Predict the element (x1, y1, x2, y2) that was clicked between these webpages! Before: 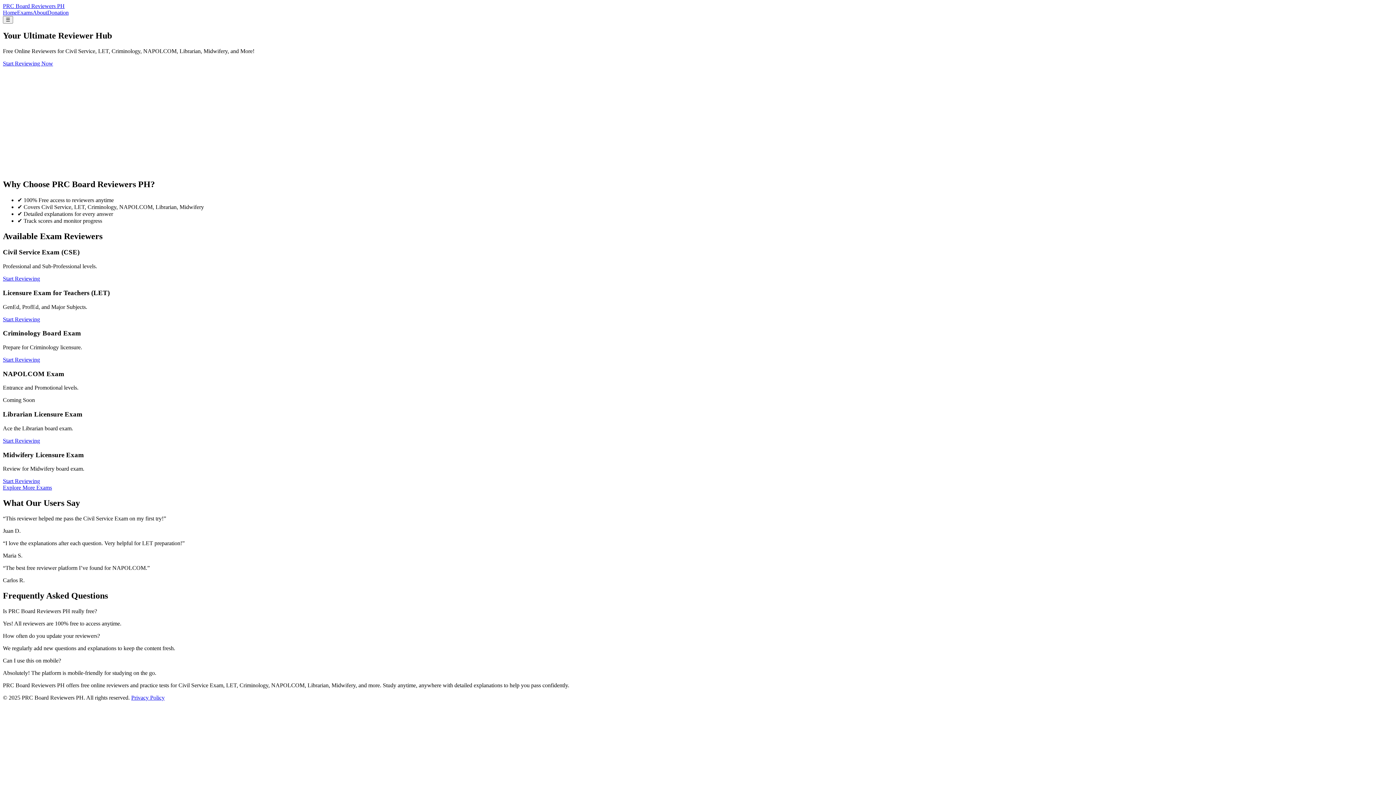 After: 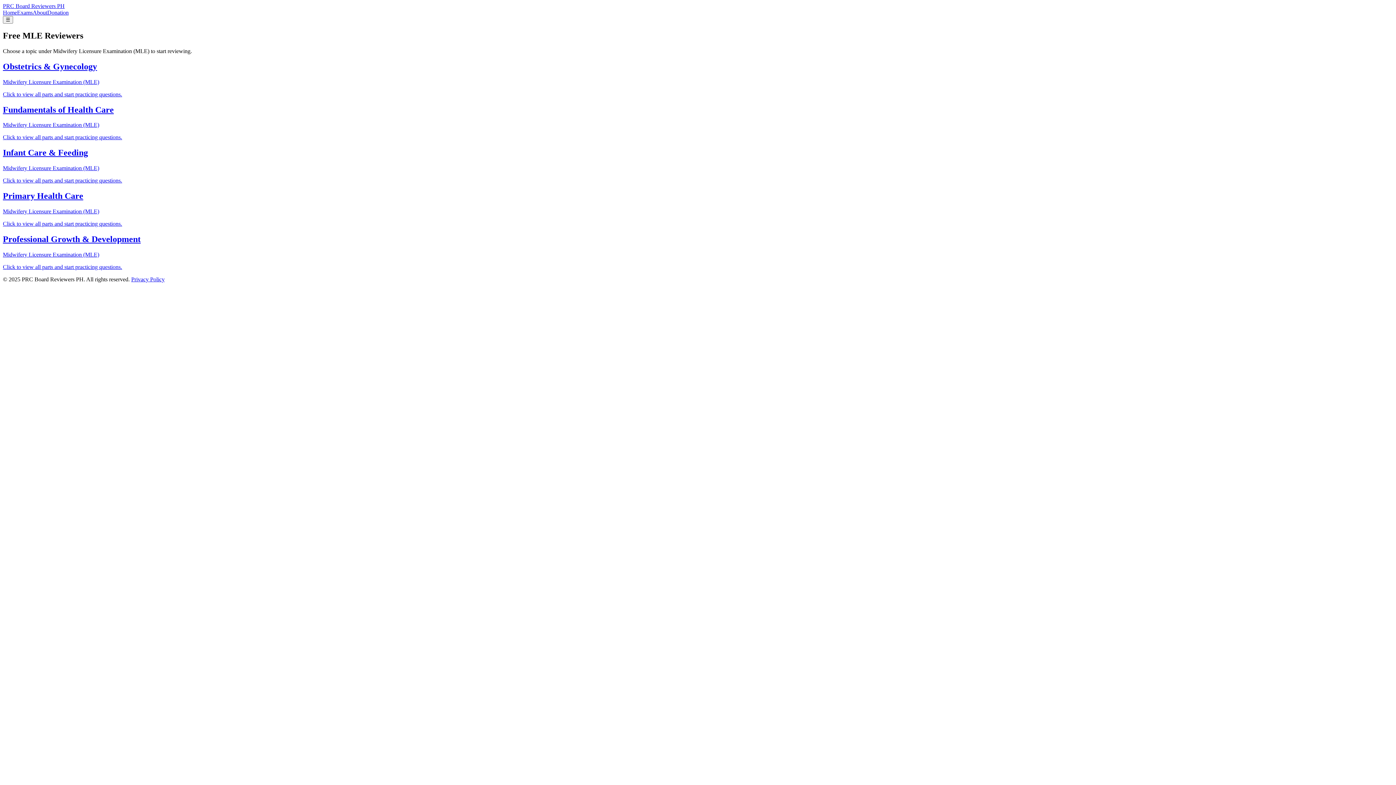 Action: label: Start Reviewing bbox: (2, 478, 40, 484)